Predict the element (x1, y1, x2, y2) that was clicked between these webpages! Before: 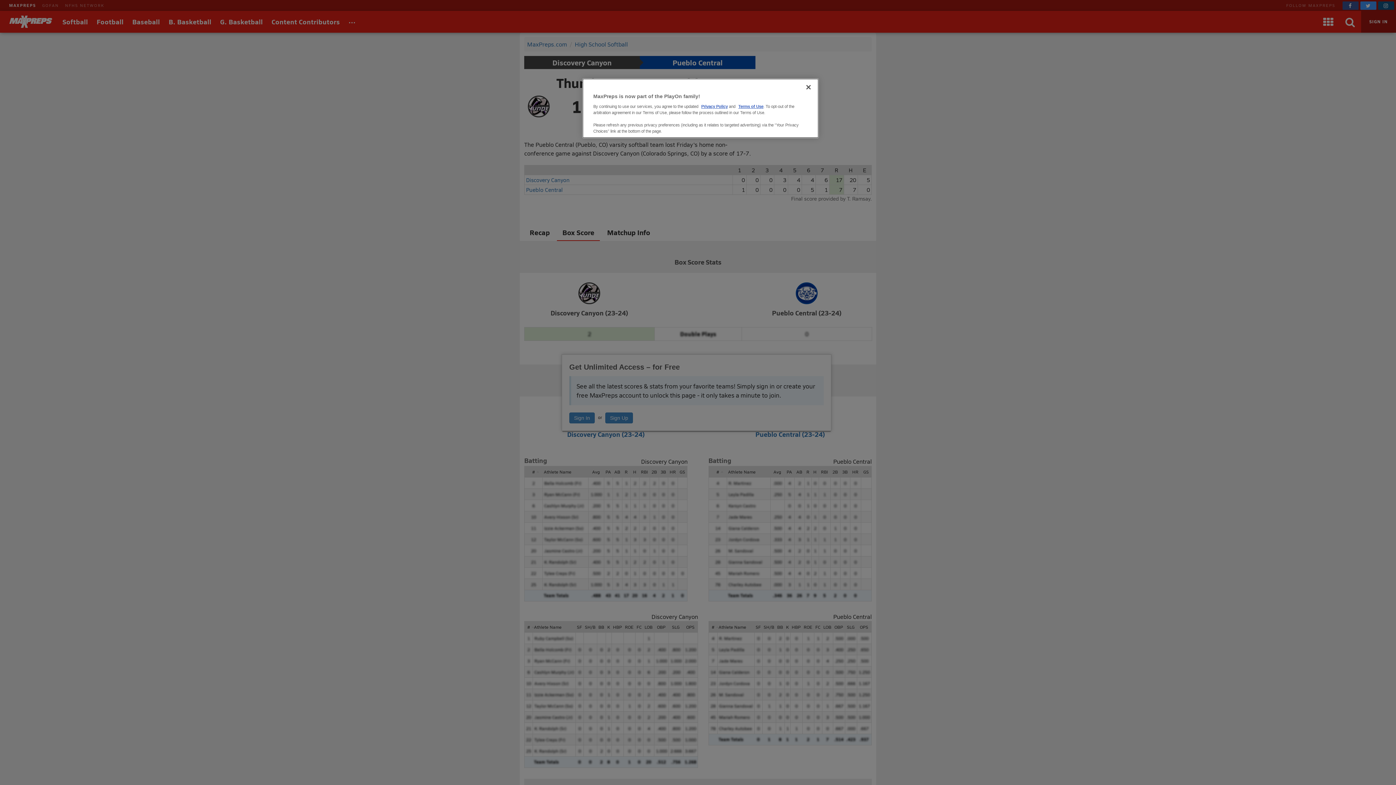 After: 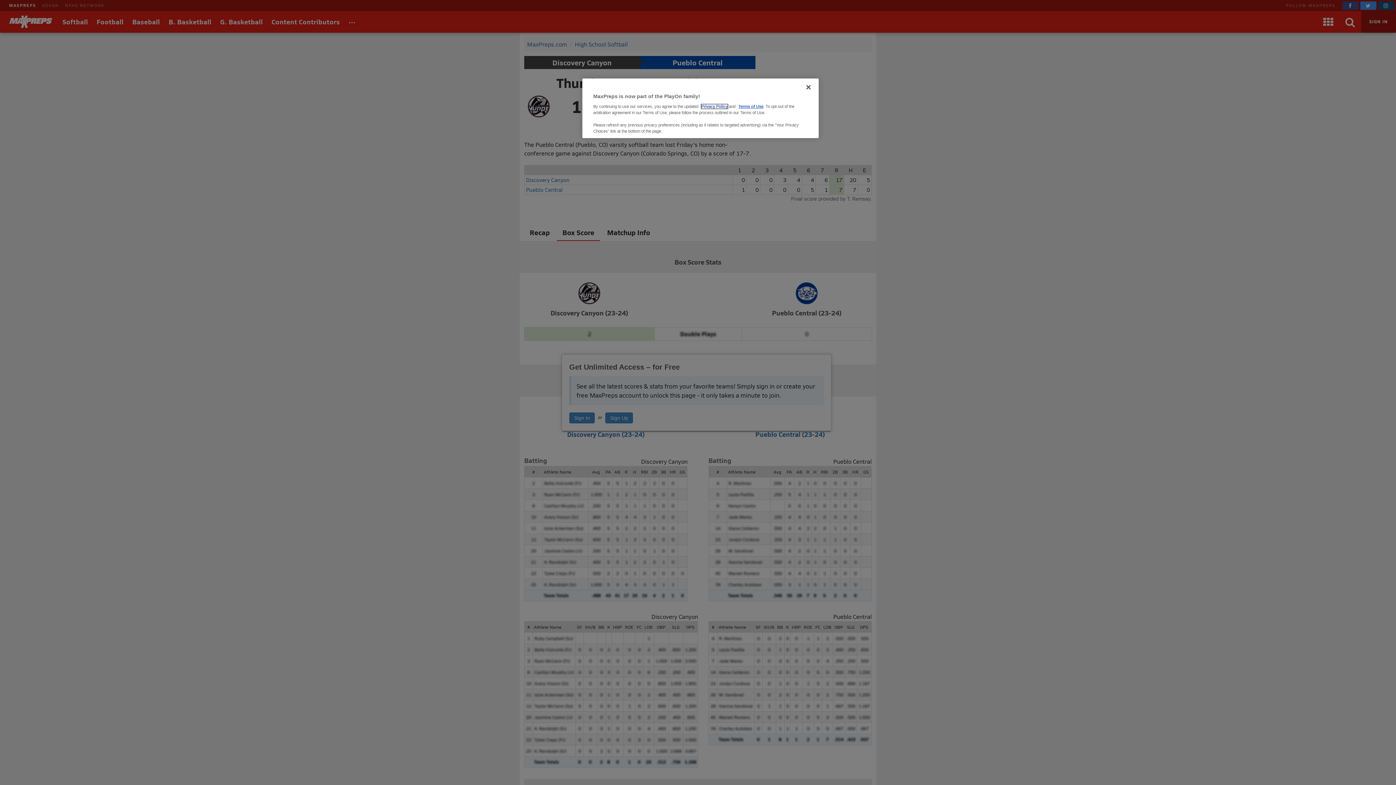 Action: bbox: (701, 104, 728, 108) label: Privacy Policy